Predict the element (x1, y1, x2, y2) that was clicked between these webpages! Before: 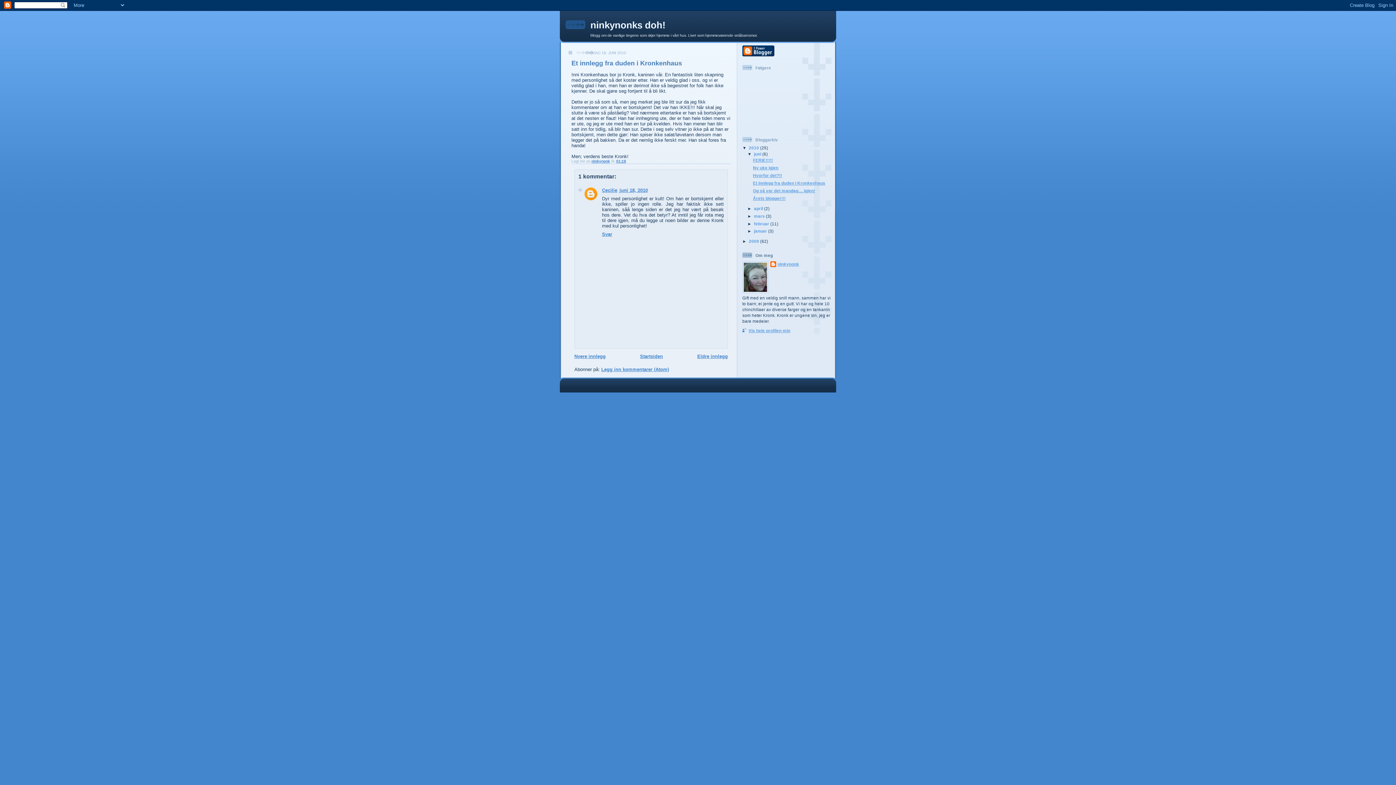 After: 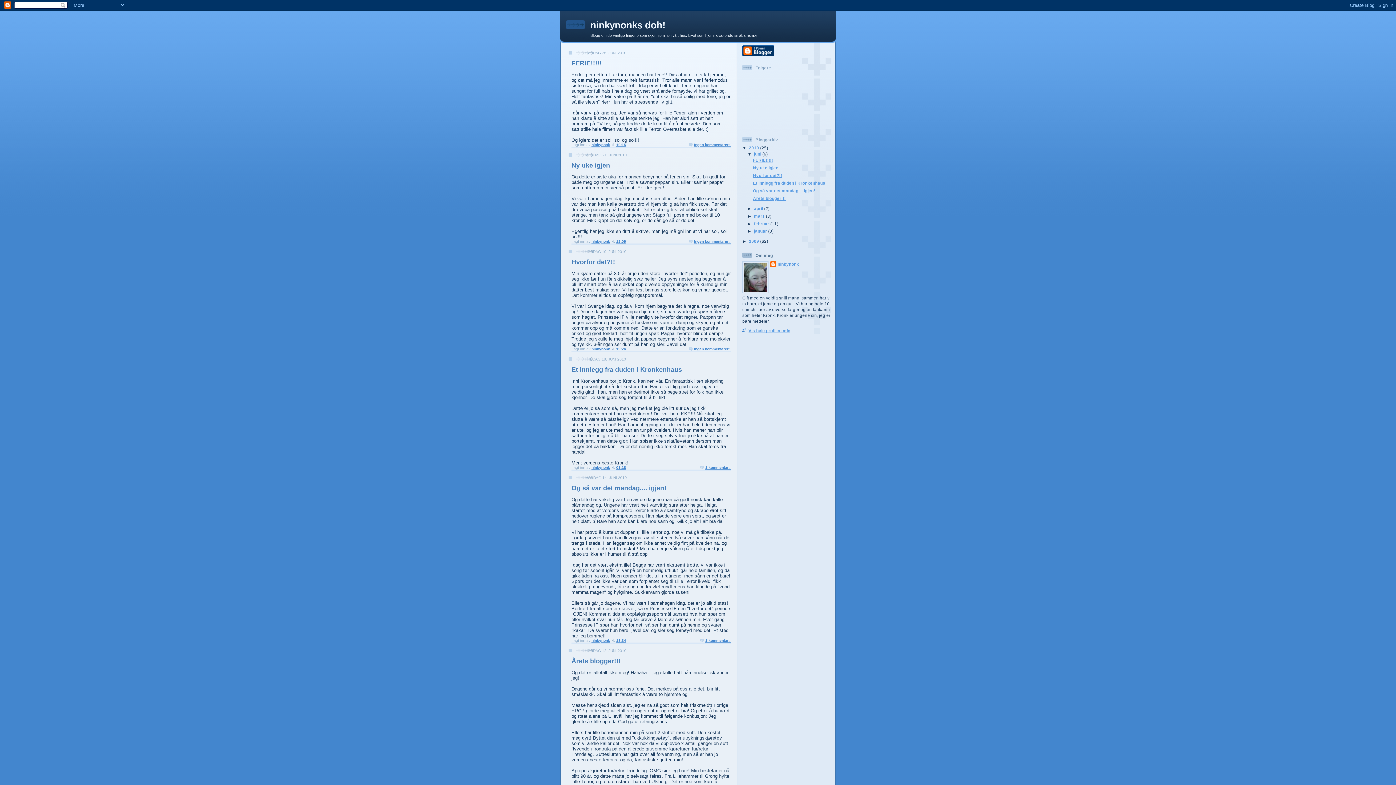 Action: bbox: (749, 145, 760, 150) label: 2010 